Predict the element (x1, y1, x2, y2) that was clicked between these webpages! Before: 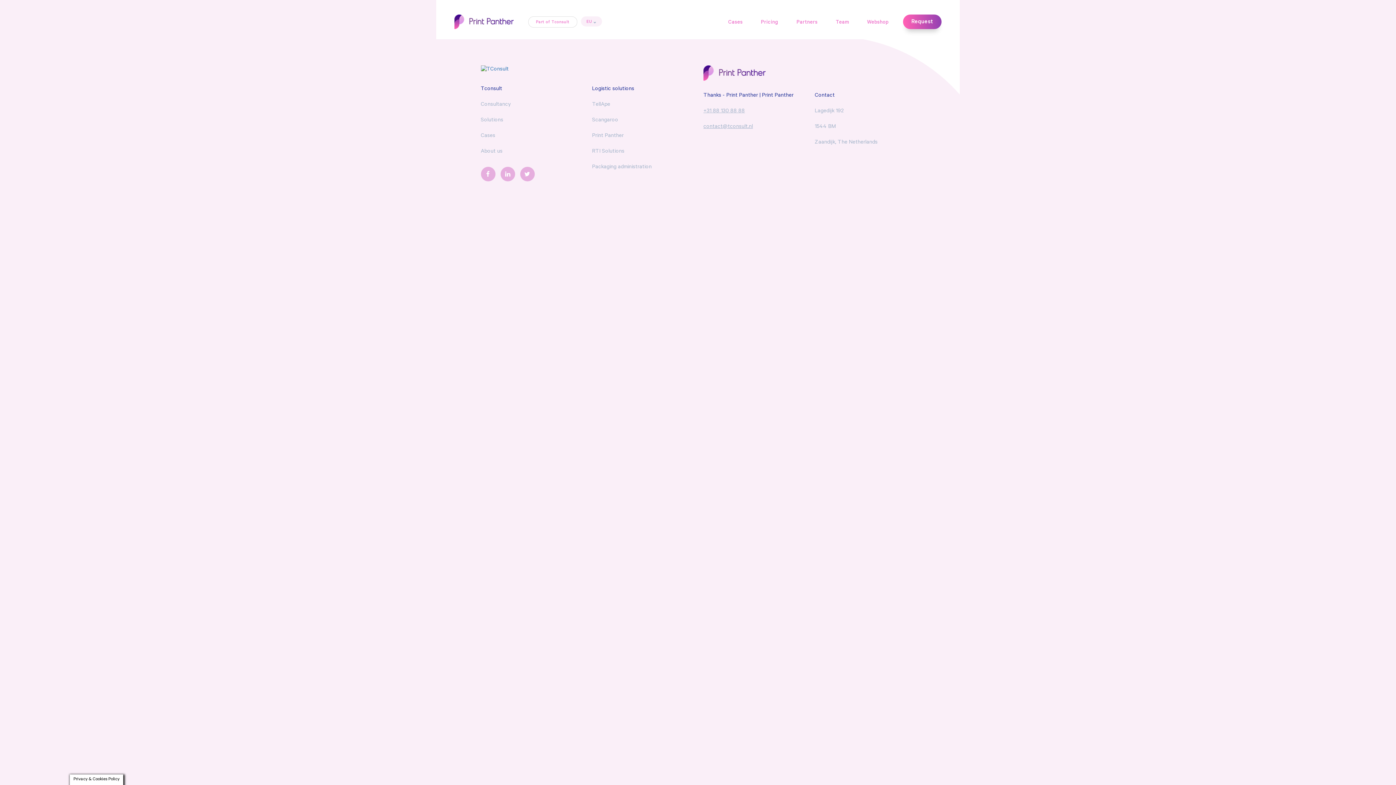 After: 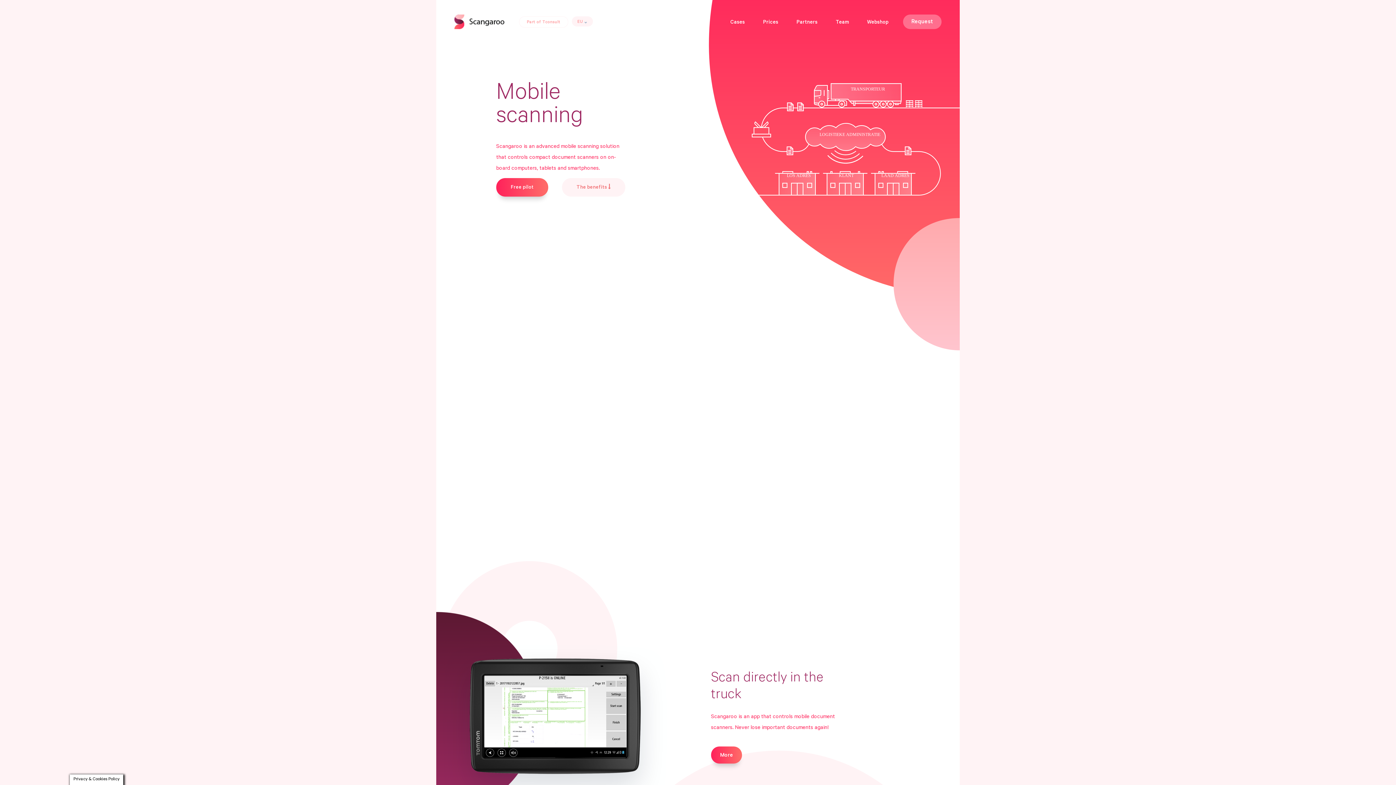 Action: label: Scangaroo bbox: (592, 117, 618, 123)